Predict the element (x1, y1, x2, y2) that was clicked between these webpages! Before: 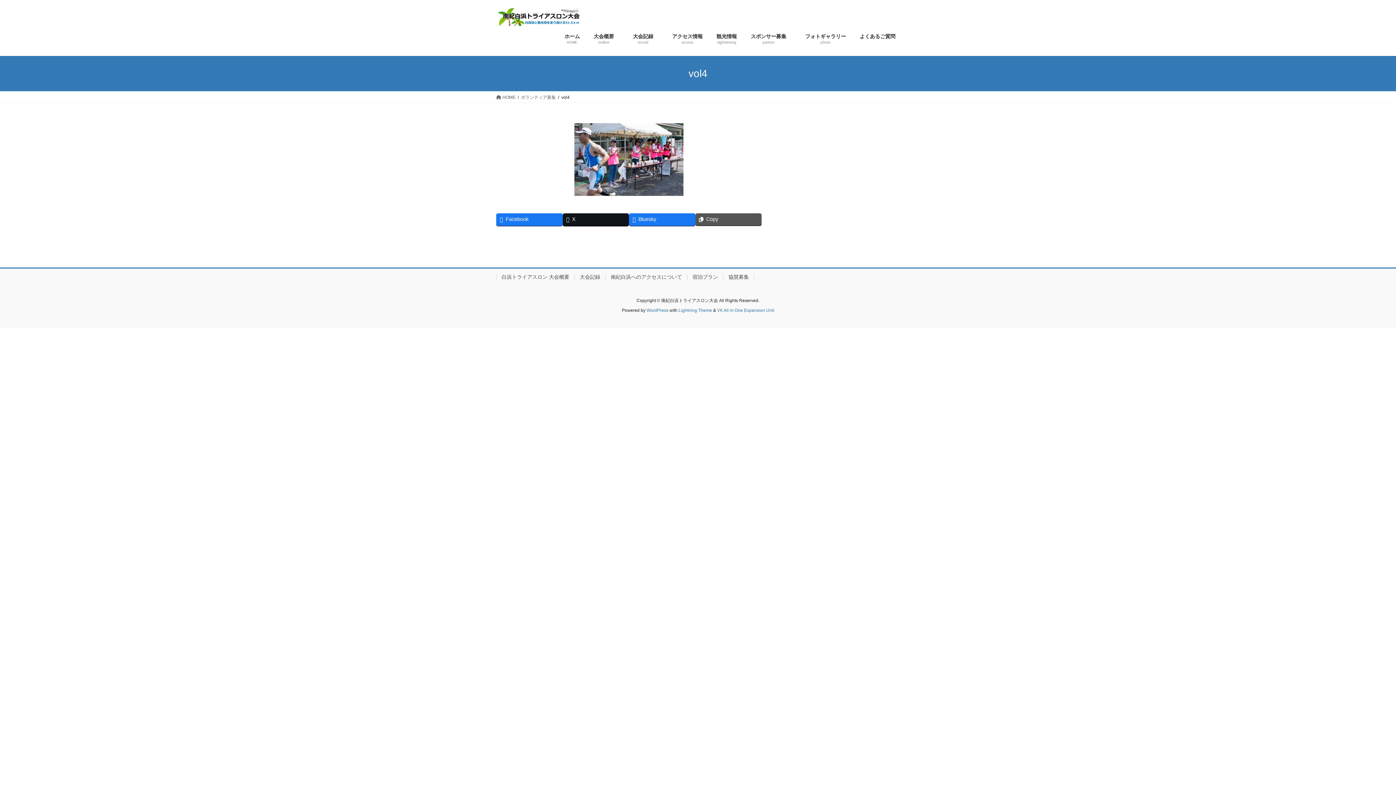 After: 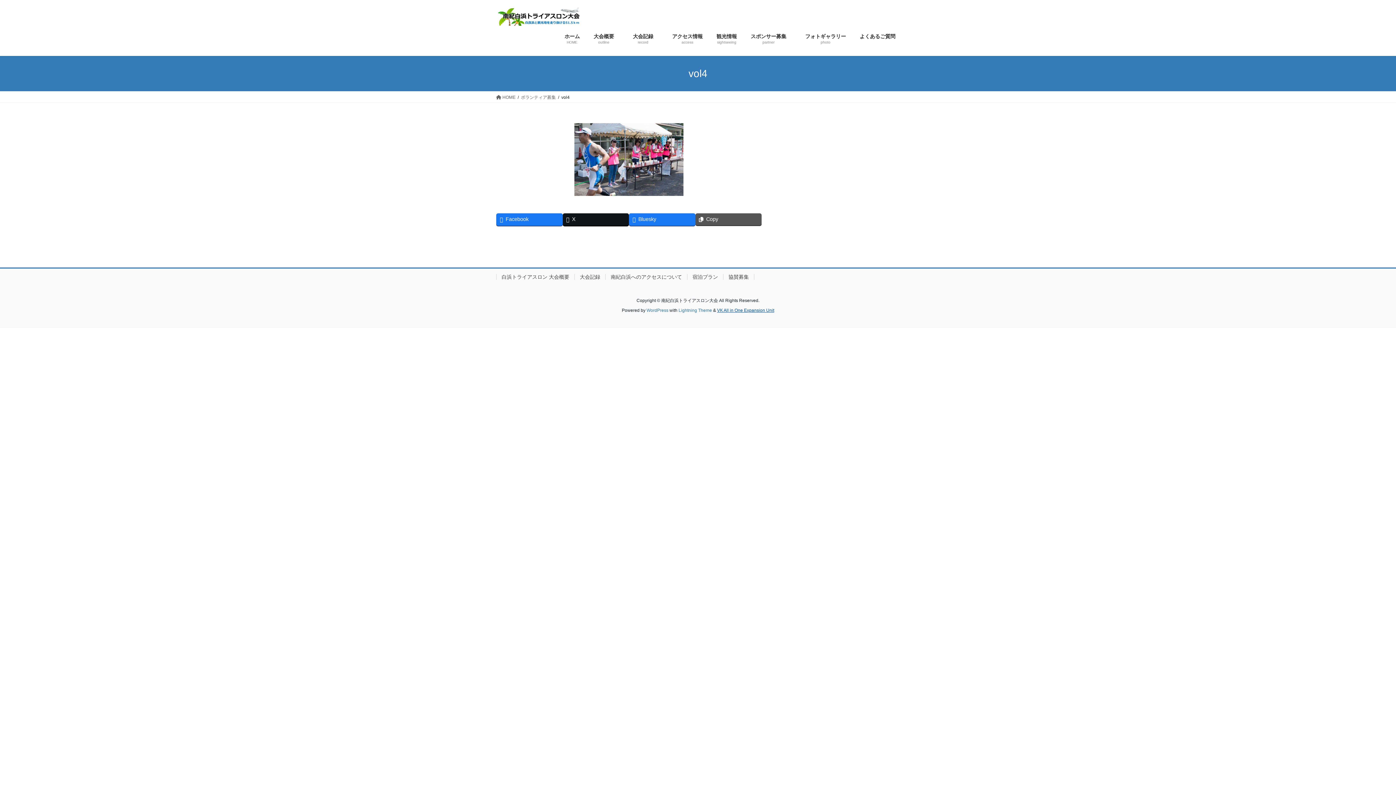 Action: bbox: (717, 308, 774, 313) label: VK All in One Expansion Unit